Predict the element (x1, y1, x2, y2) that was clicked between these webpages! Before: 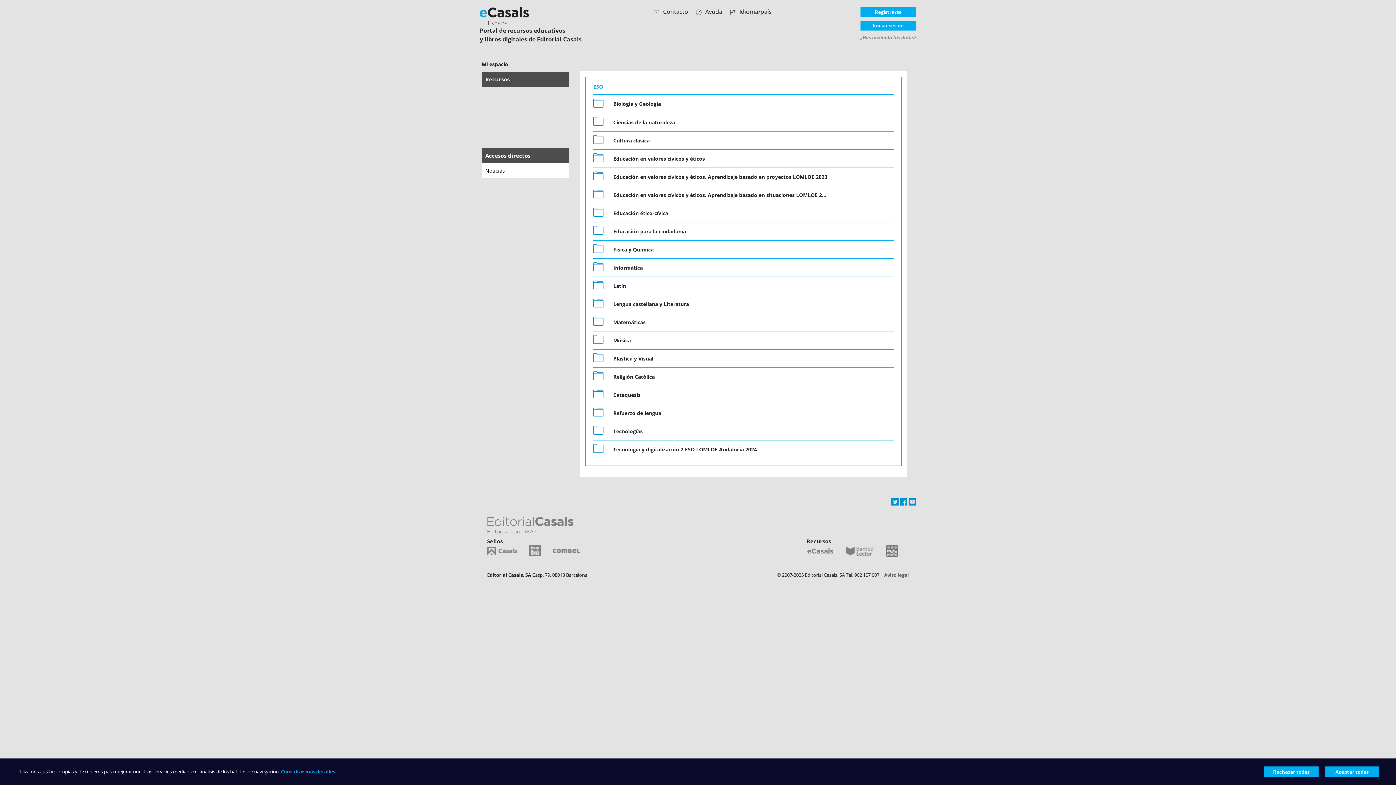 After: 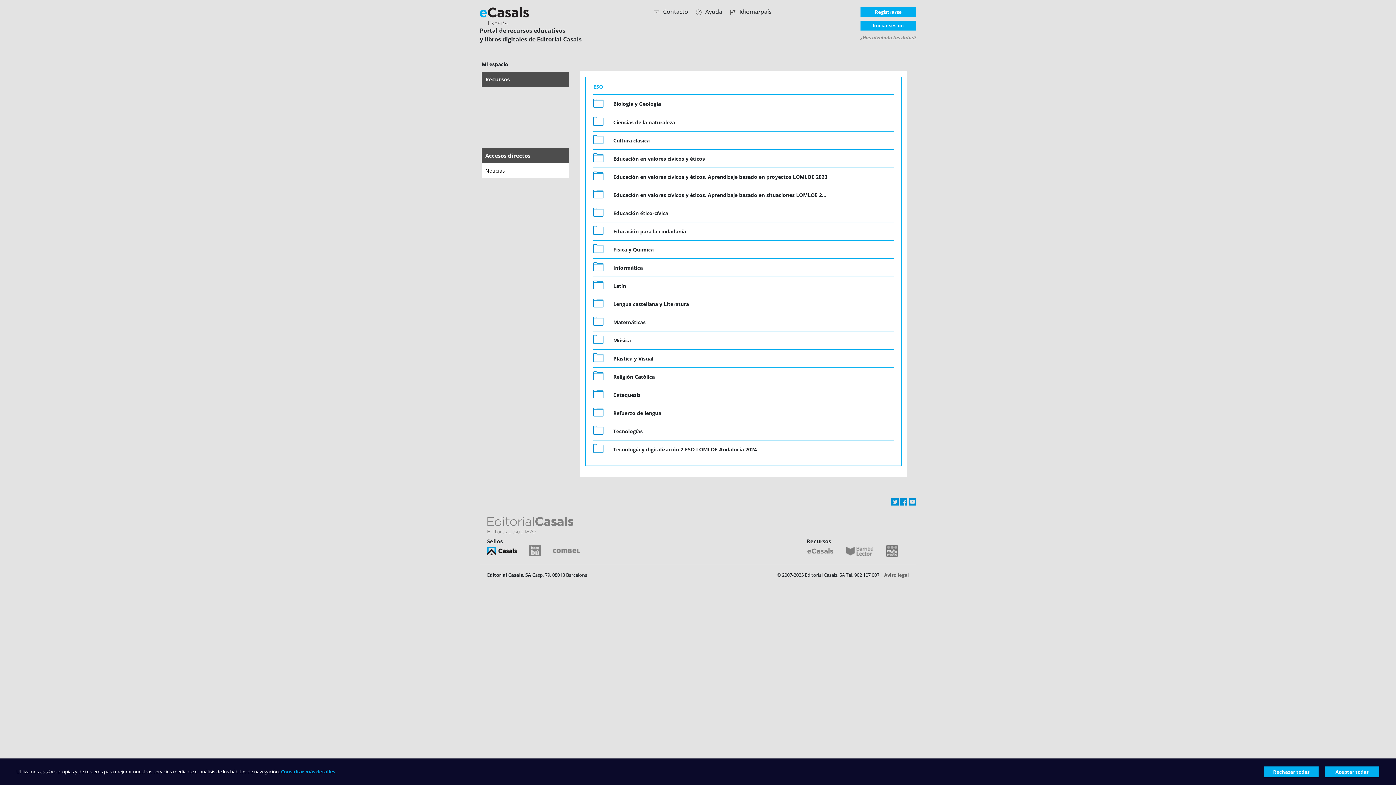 Action: label:   bbox: (487, 546, 518, 554)